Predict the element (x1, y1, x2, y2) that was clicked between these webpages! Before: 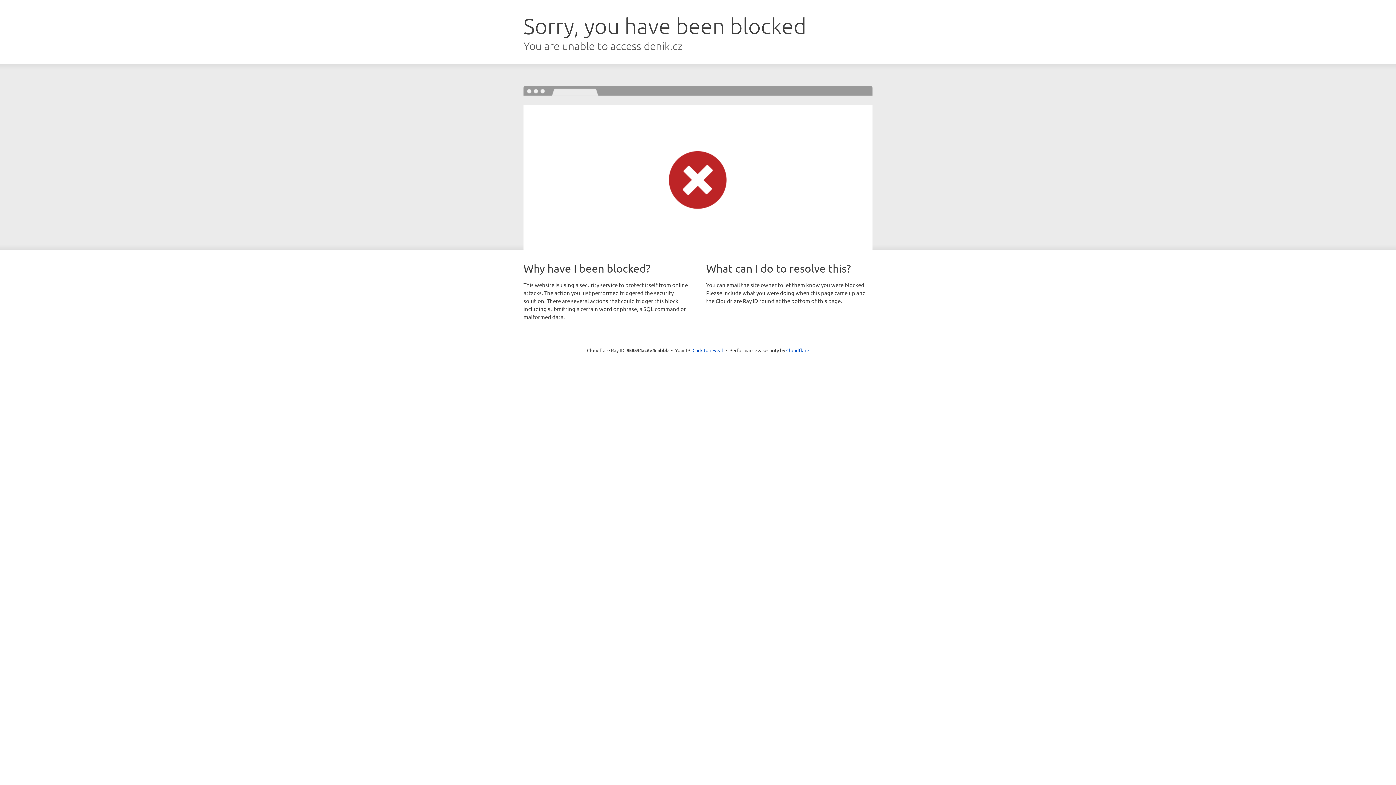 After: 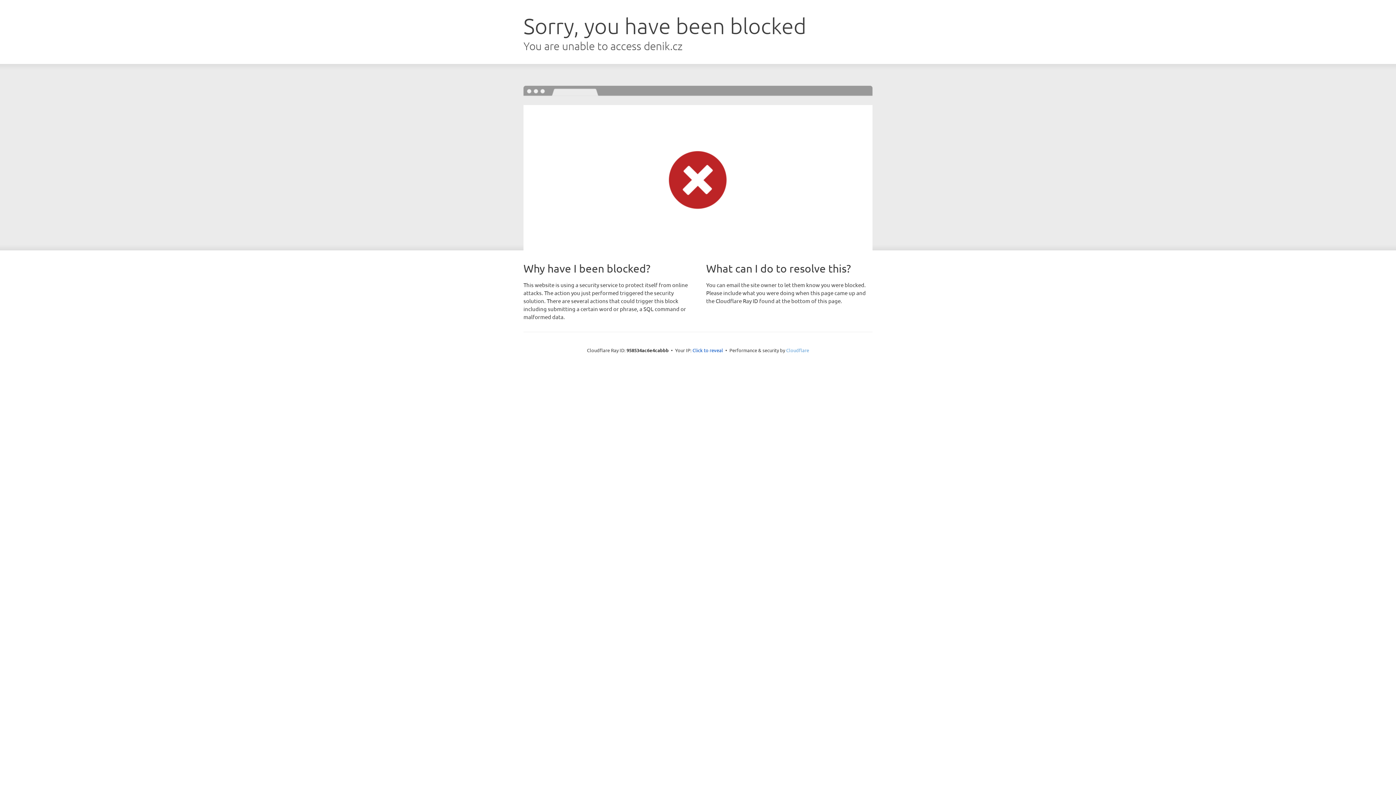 Action: bbox: (786, 347, 809, 353) label: Cloudflare